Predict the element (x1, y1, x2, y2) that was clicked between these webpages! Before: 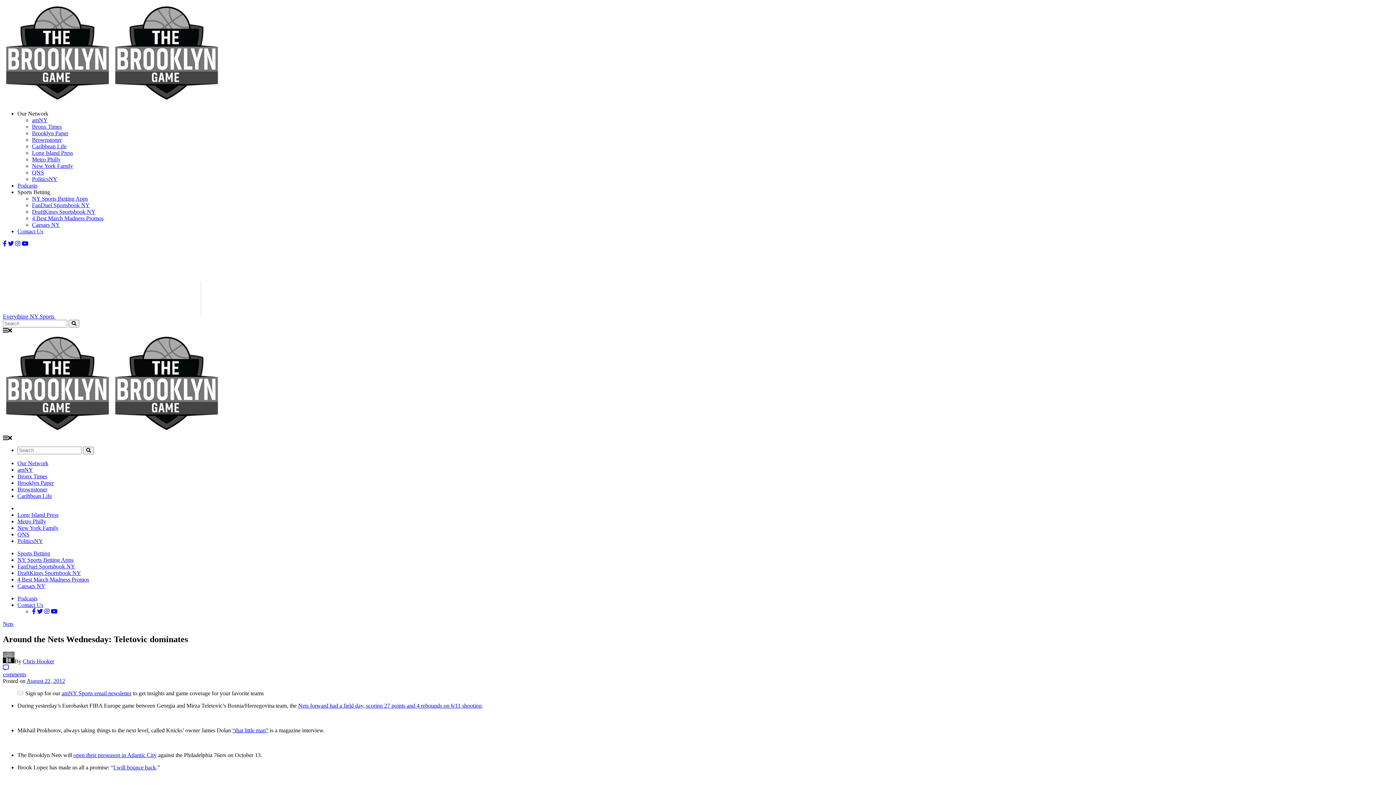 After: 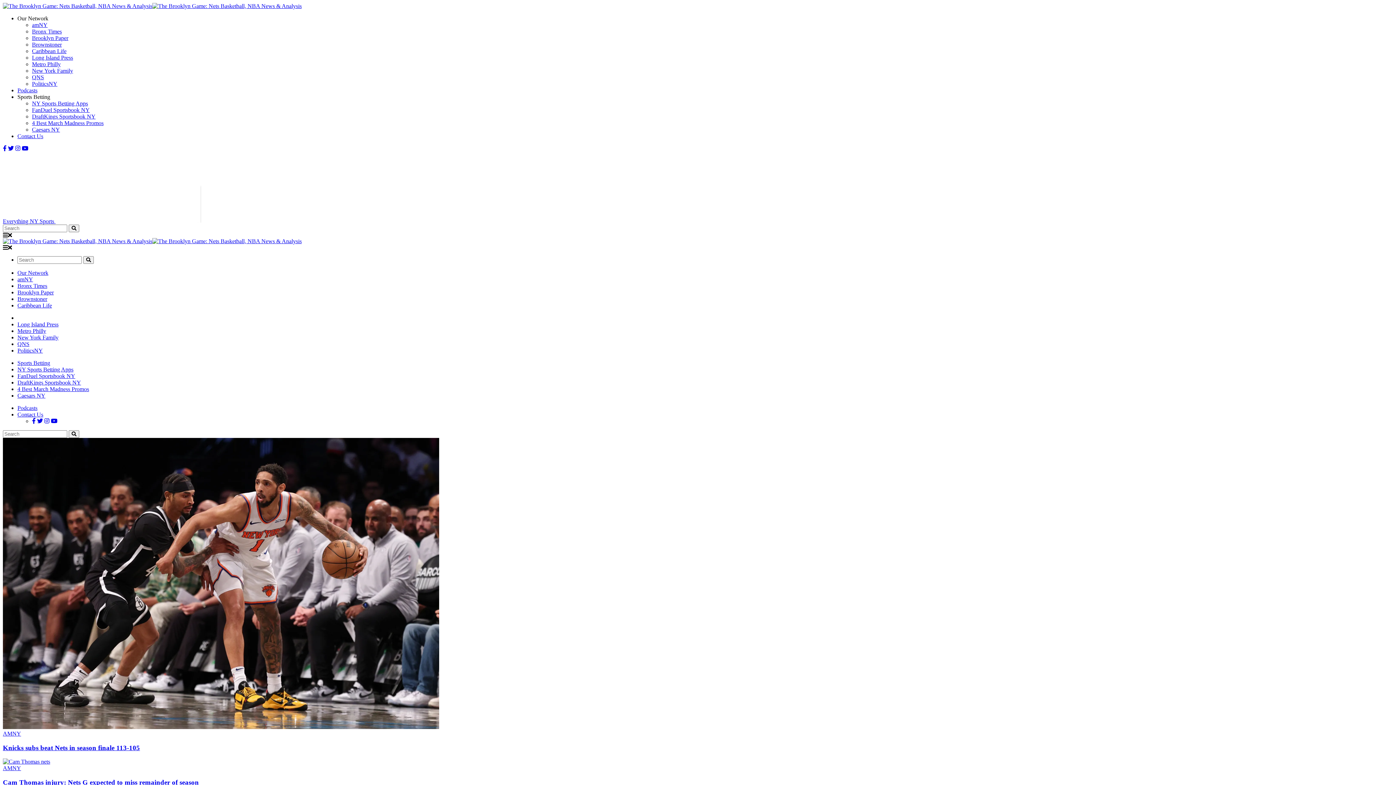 Action: bbox: (68, 320, 79, 327)